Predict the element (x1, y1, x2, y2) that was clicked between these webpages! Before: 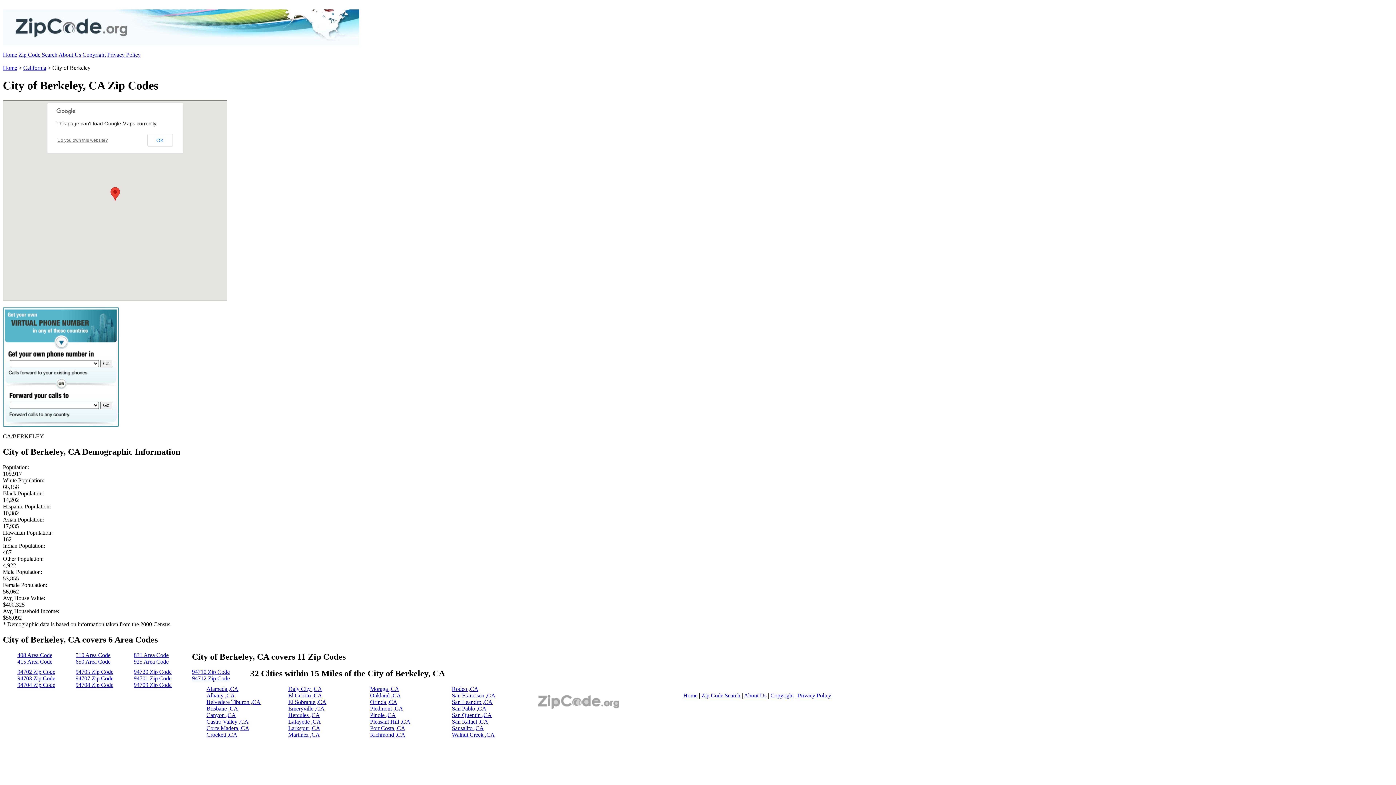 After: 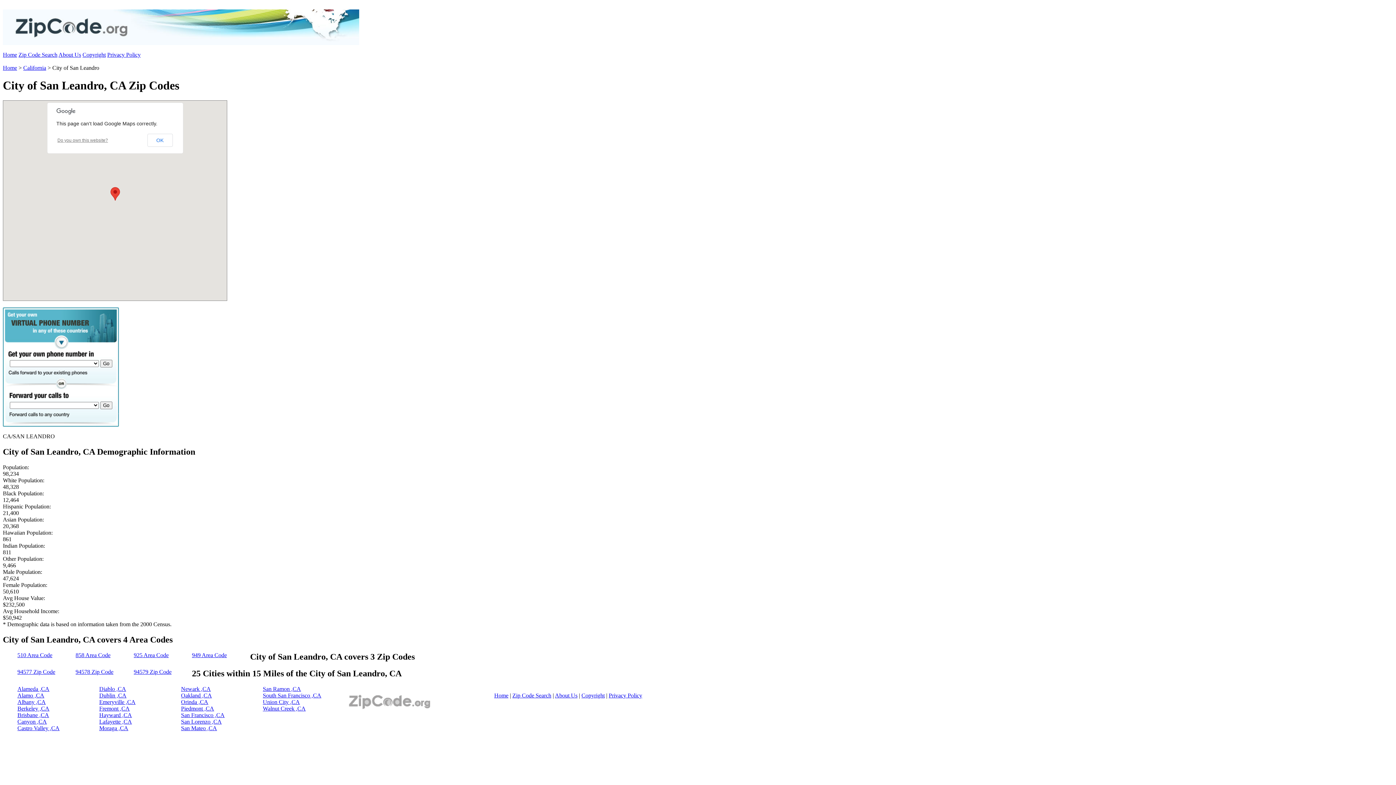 Action: label: San Leandro ,CA bbox: (452, 699, 492, 705)